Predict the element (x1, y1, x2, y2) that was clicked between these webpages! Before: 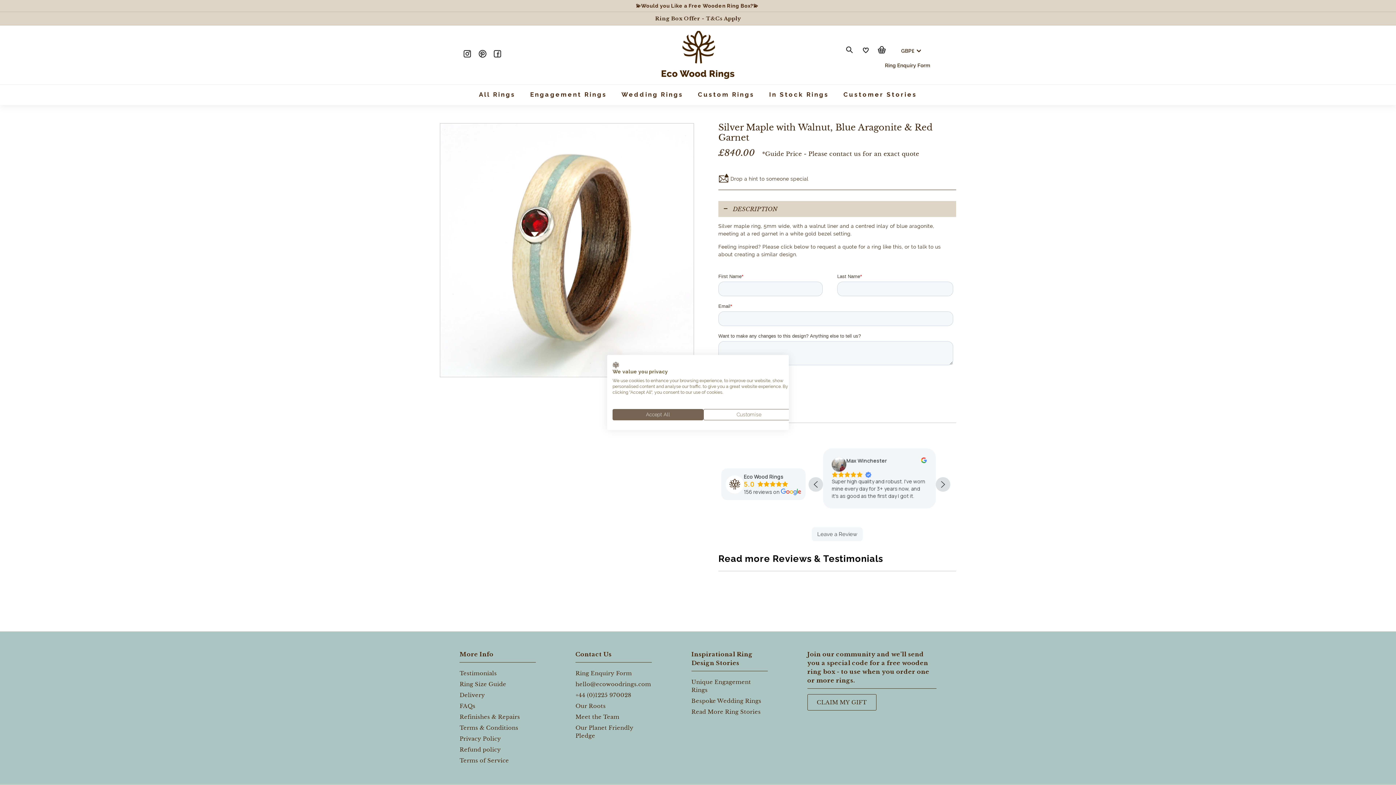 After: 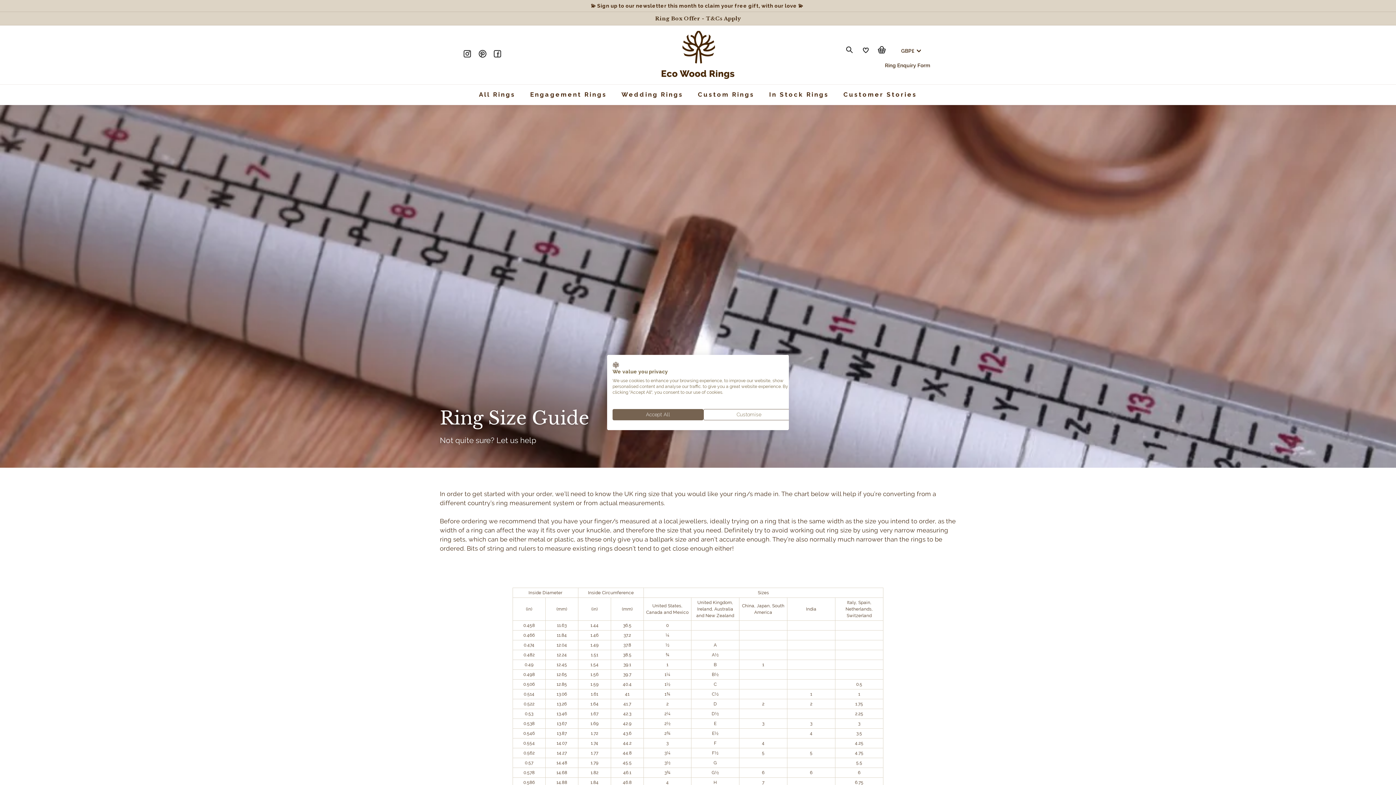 Action: bbox: (459, 679, 506, 690) label: Ring Size Guide